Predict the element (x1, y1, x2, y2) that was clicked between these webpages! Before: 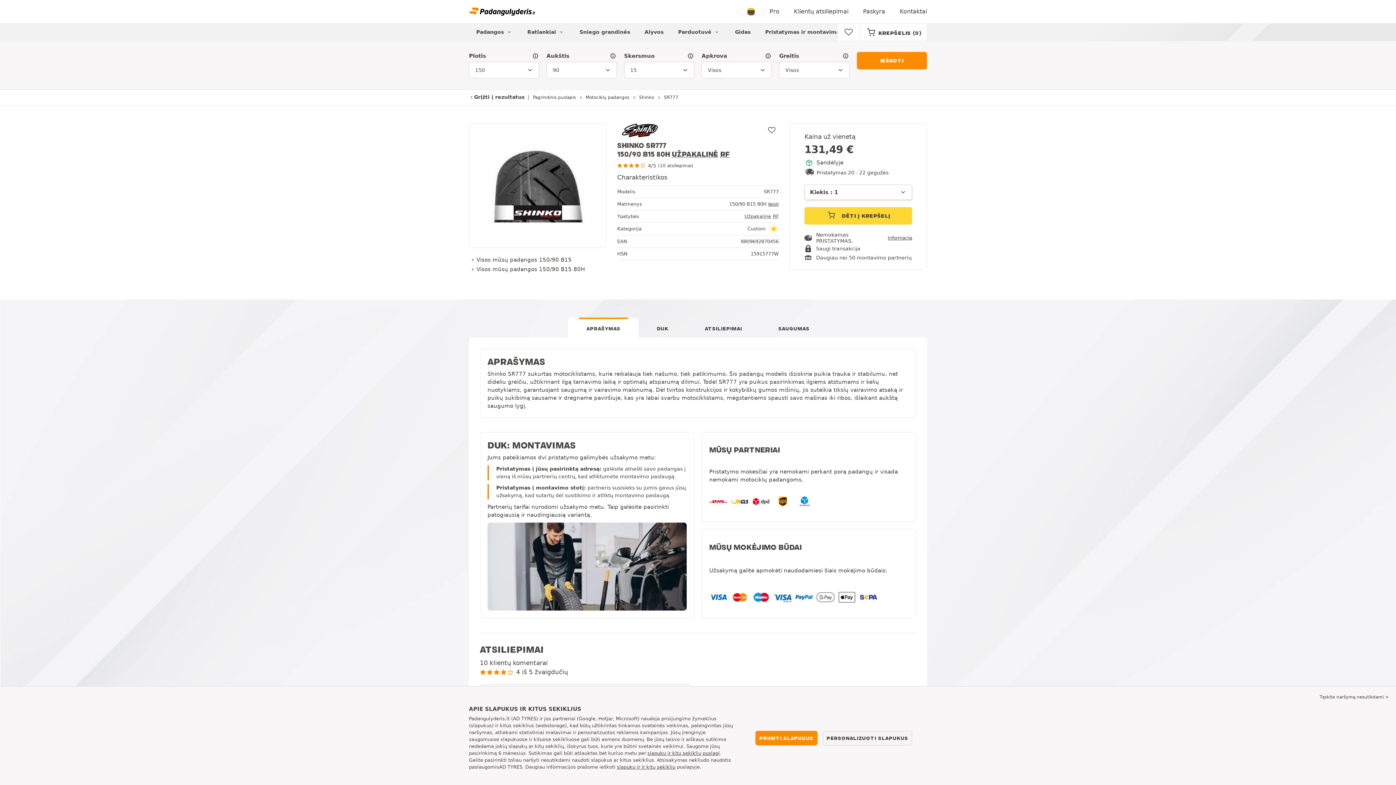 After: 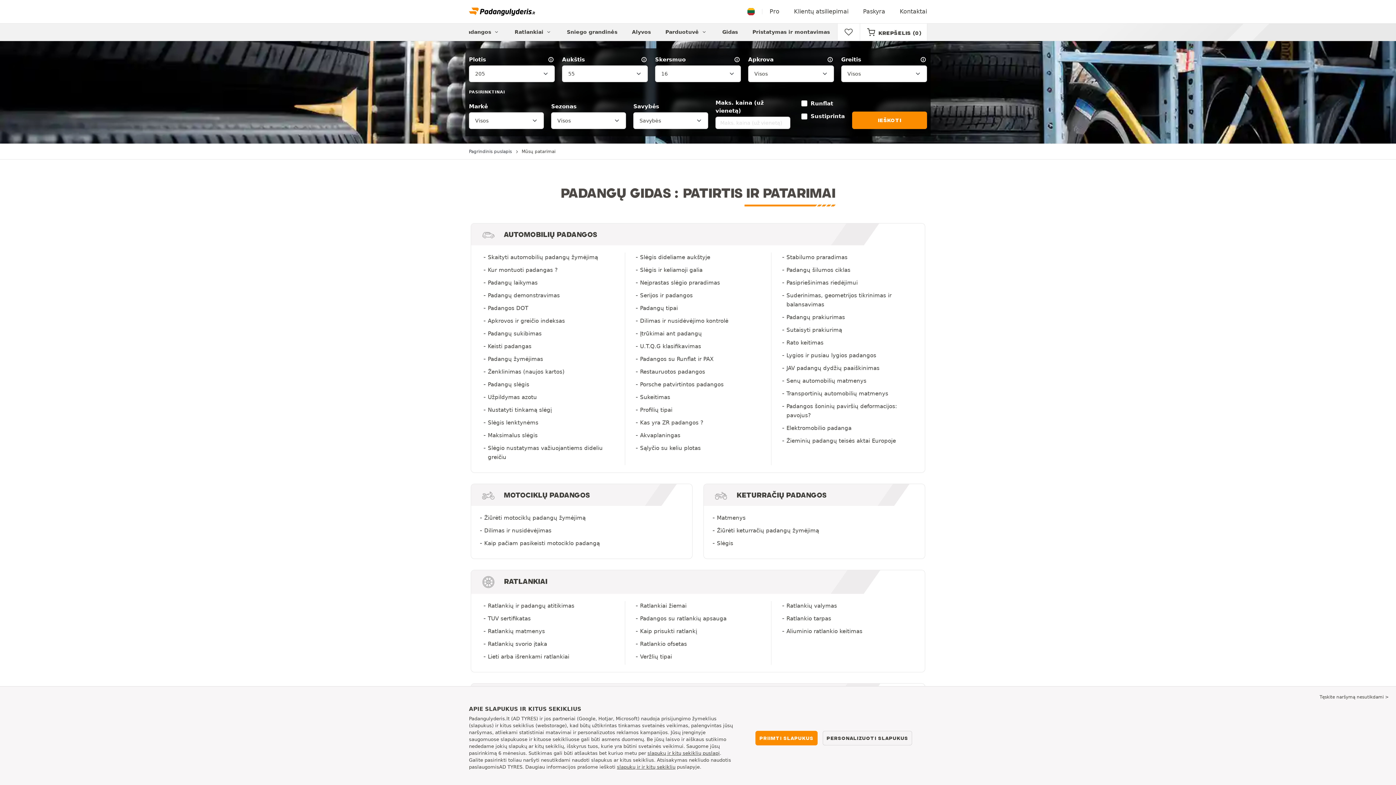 Action: label: Gidas bbox: (727, 23, 758, 40)